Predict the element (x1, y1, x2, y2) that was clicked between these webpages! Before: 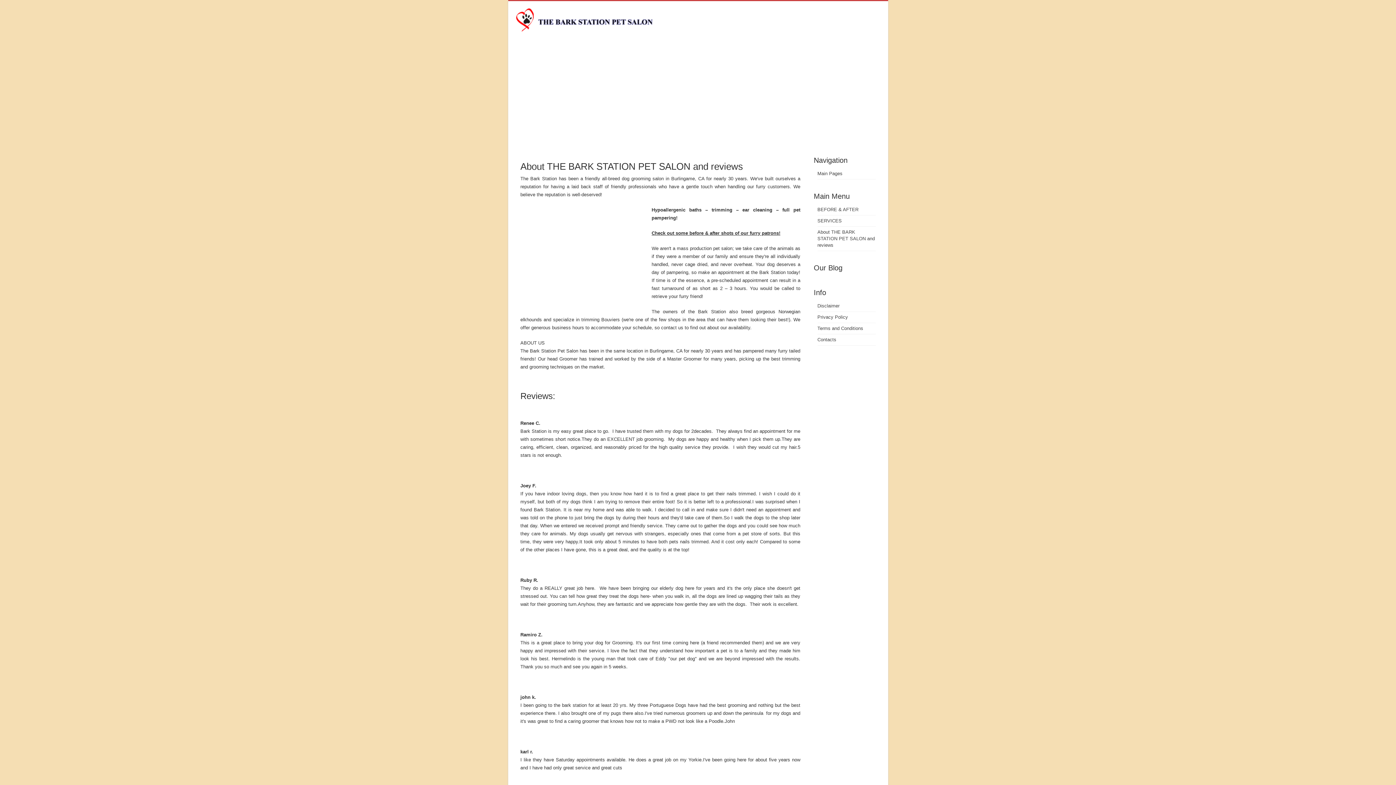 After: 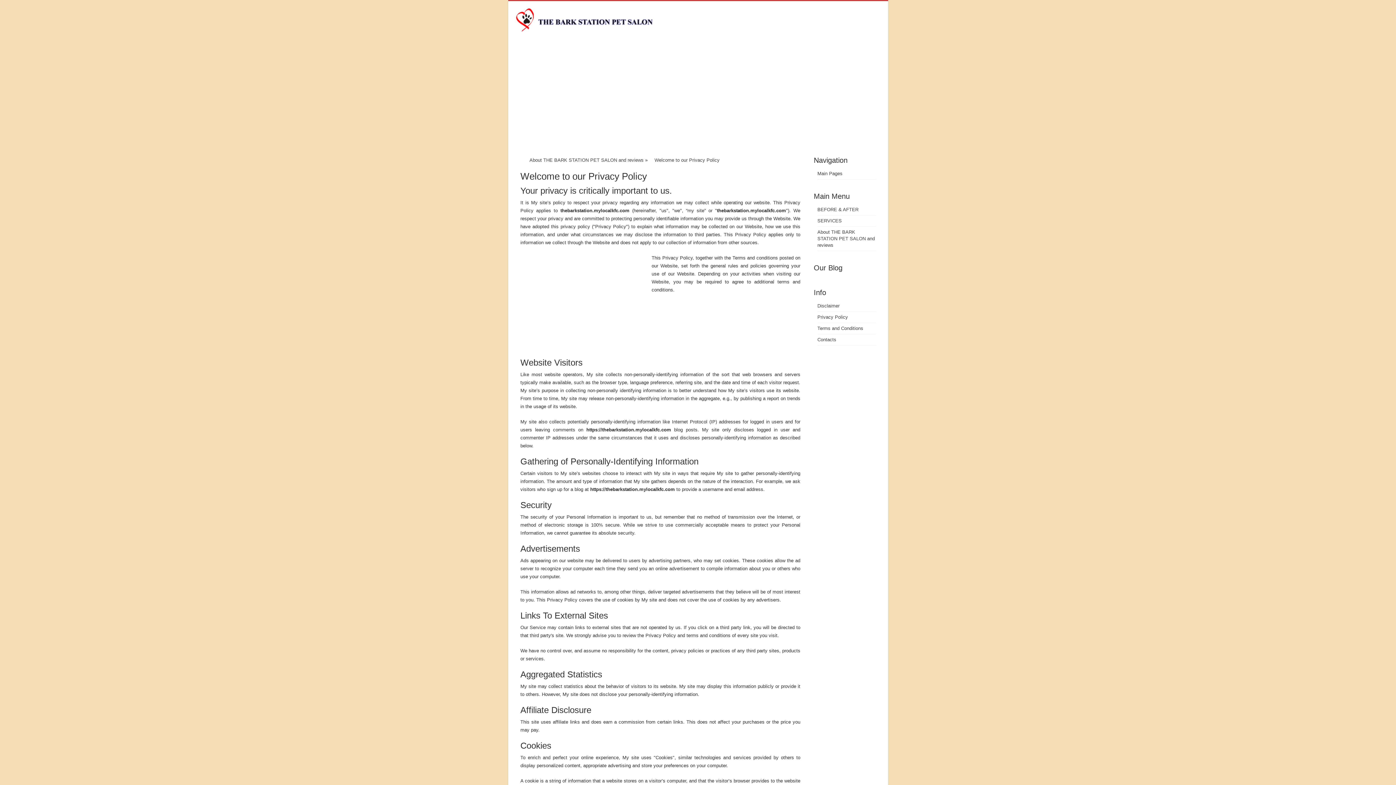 Action: label: Privacy Policy bbox: (817, 314, 848, 320)